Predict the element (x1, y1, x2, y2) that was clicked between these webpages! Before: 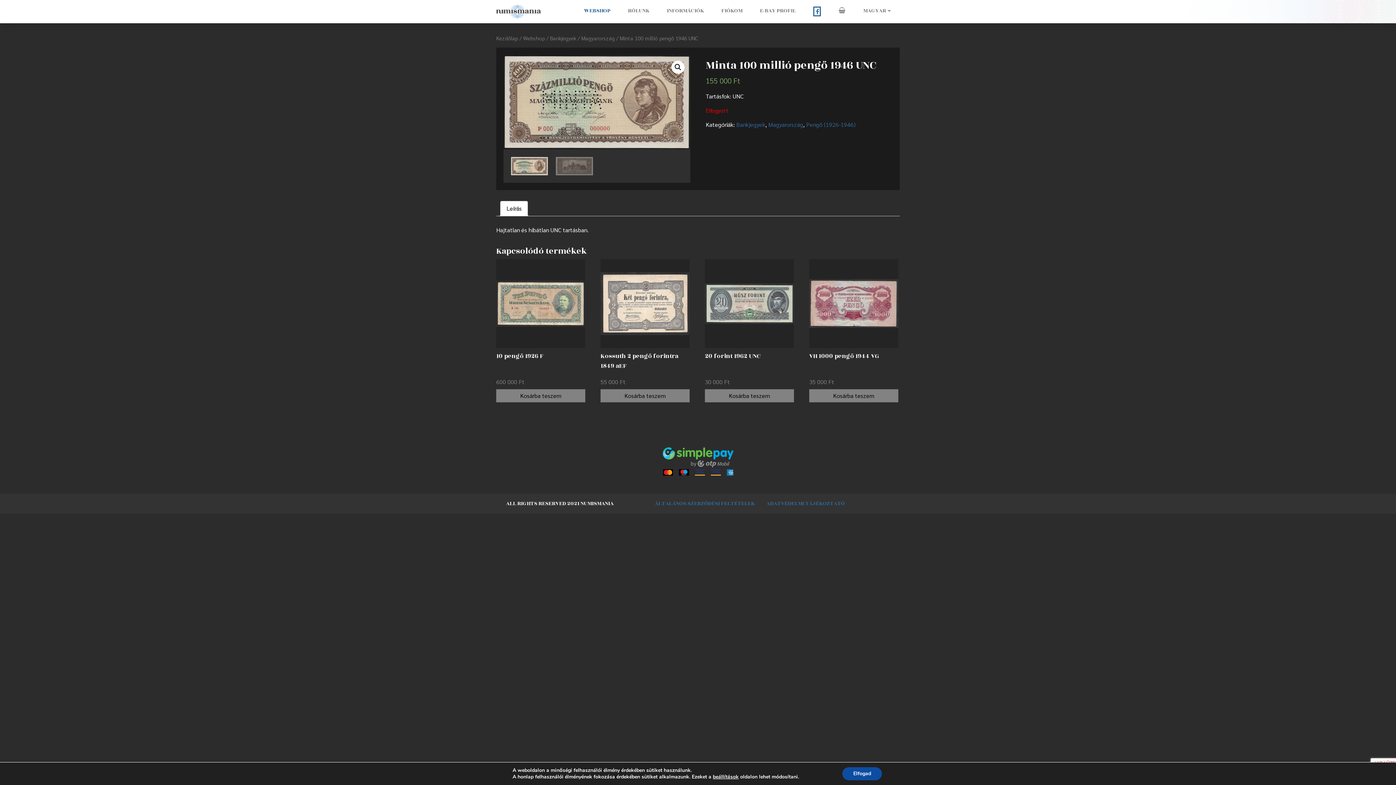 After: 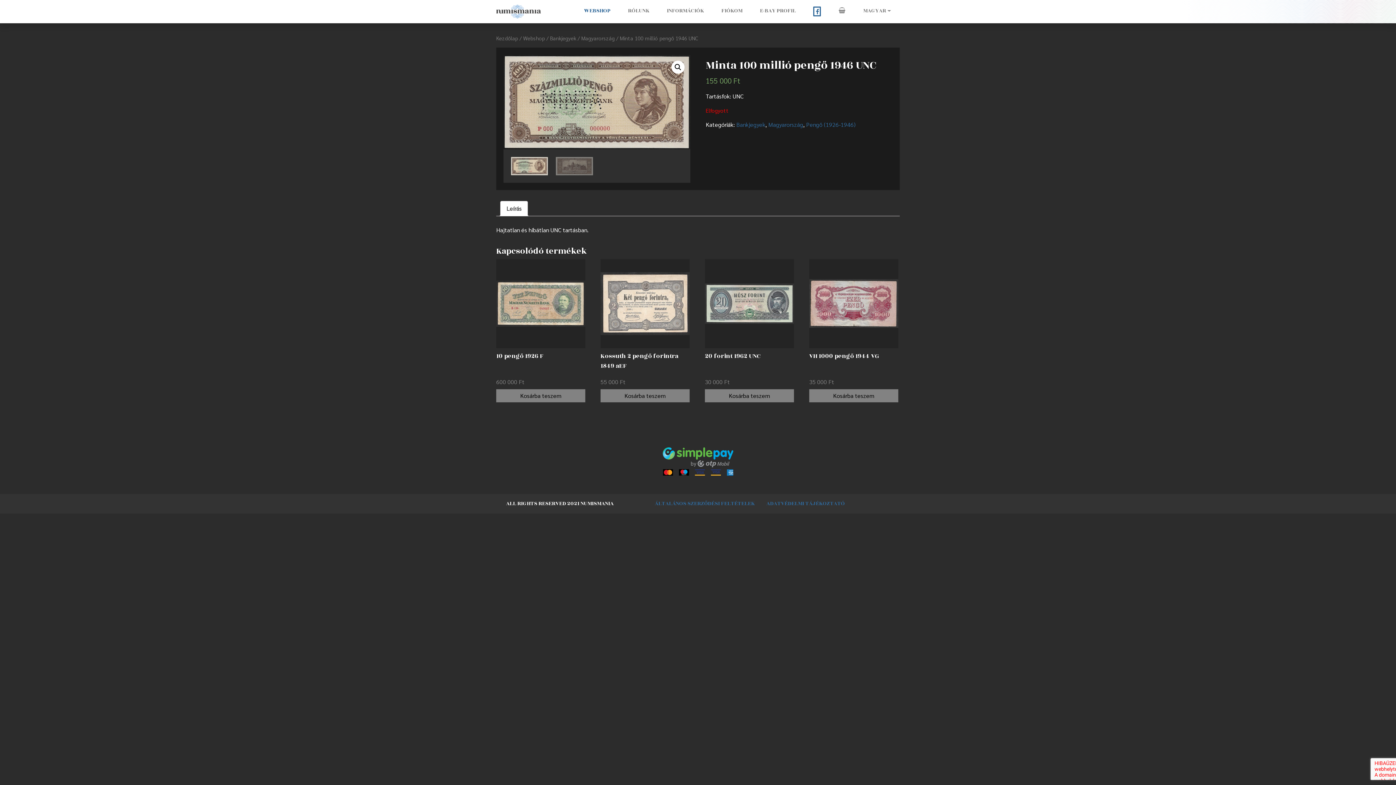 Action: label: Elfogad bbox: (842, 767, 882, 780)